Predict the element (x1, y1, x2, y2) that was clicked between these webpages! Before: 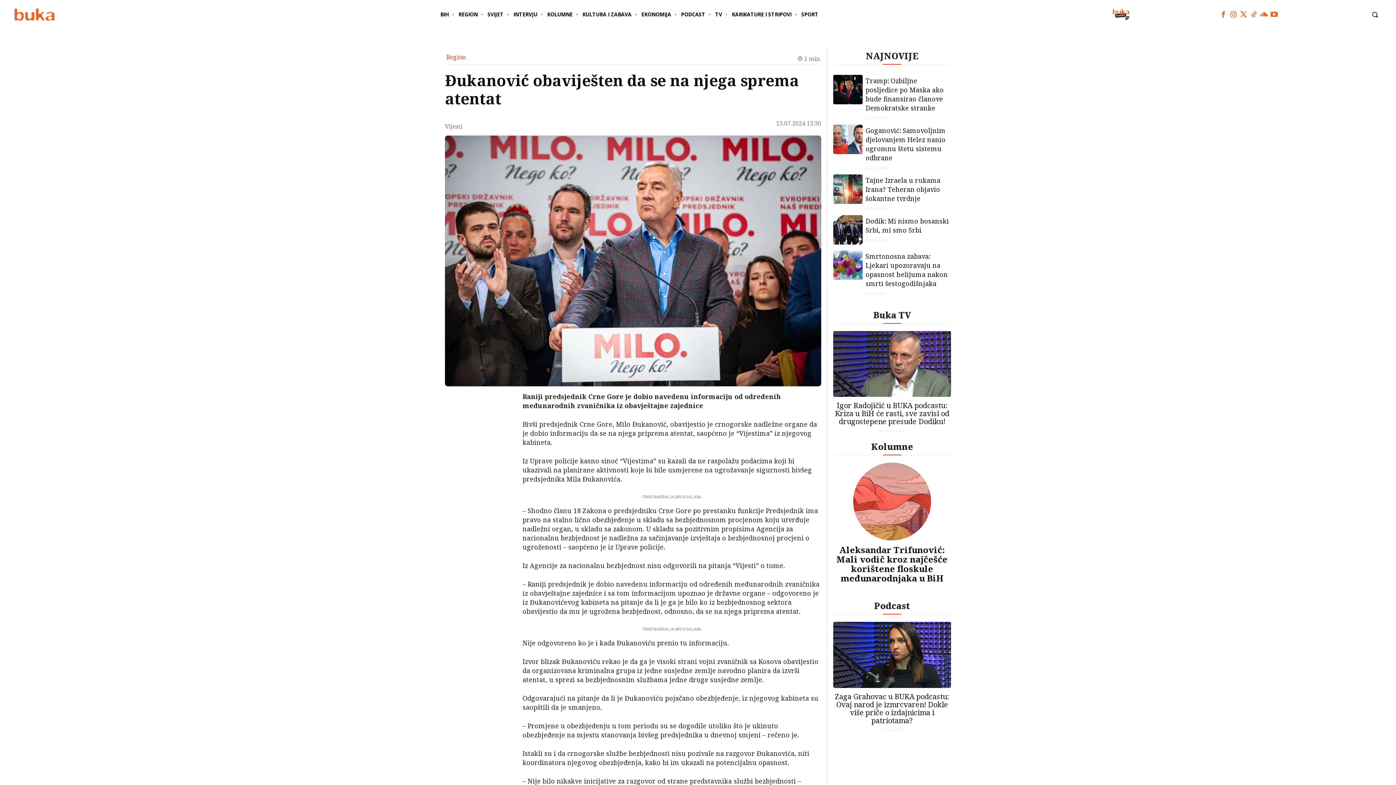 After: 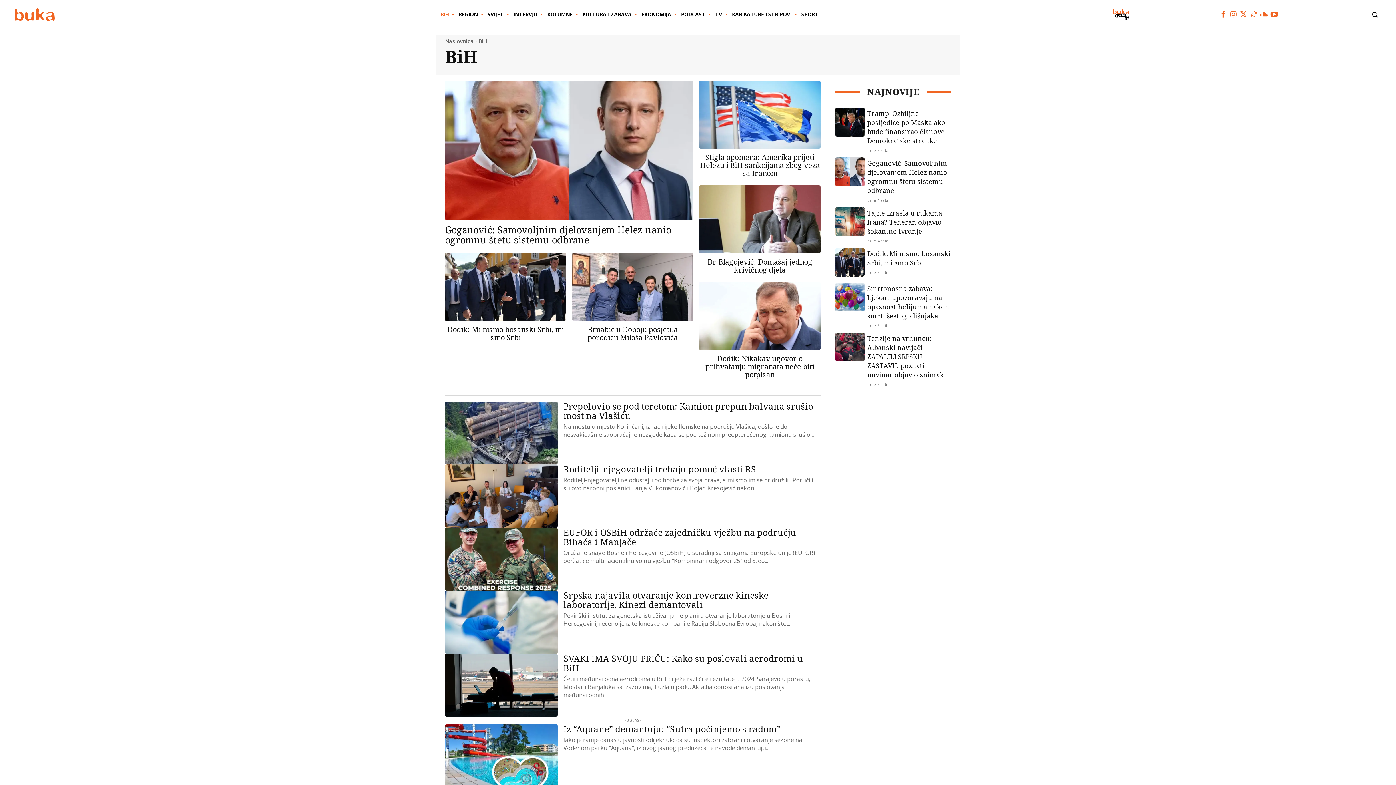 Action: bbox: (437, 5, 451, 23) label: BIH